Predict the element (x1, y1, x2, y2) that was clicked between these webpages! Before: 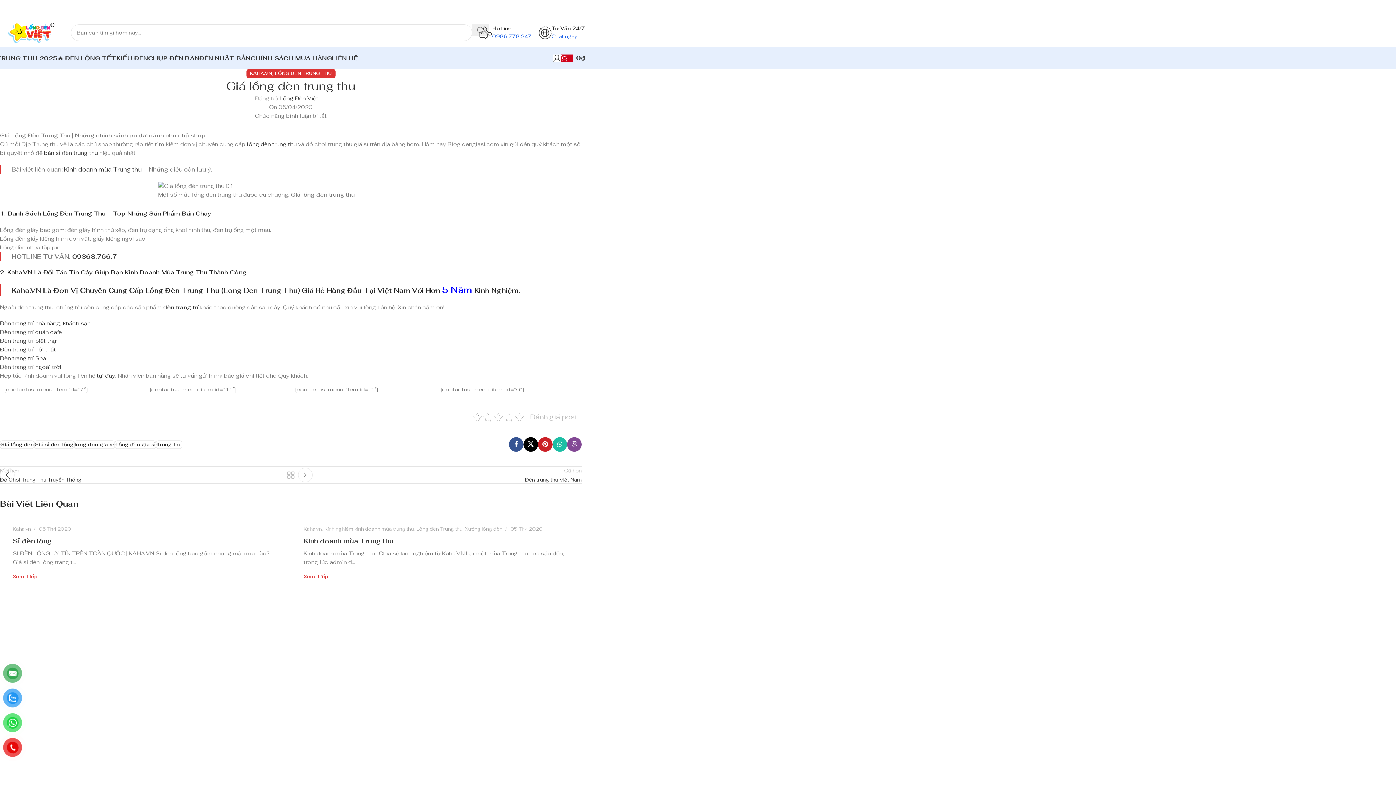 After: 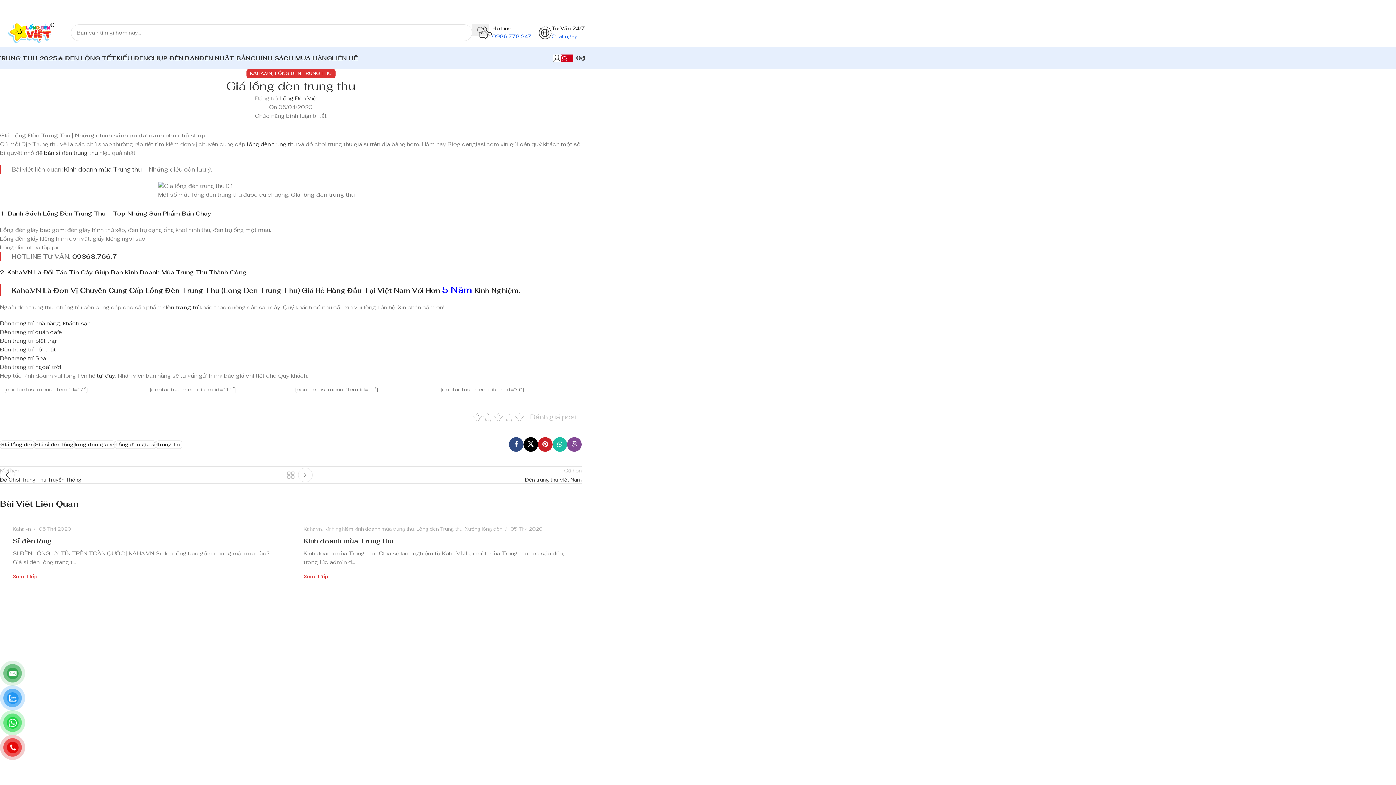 Action: label: Facebook social link bbox: (509, 437, 523, 452)